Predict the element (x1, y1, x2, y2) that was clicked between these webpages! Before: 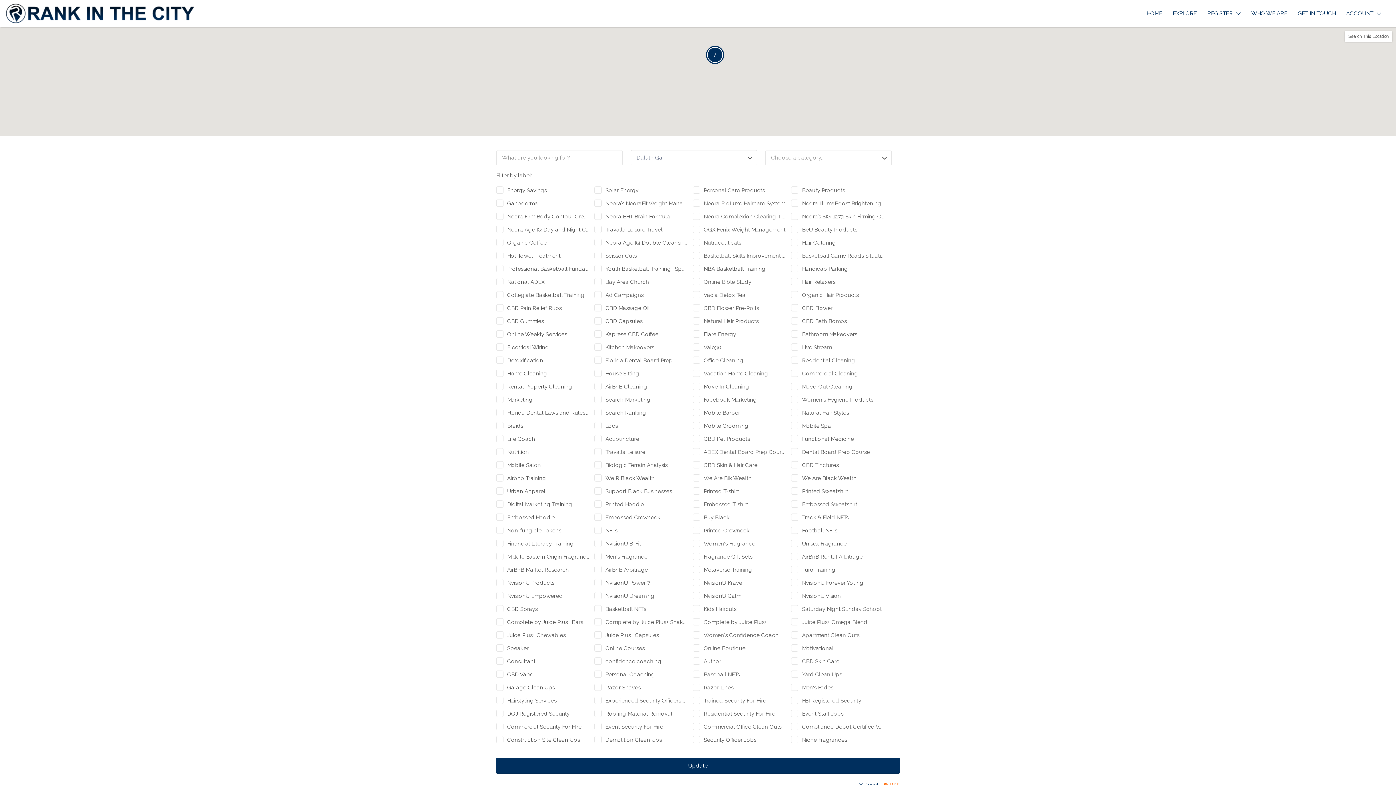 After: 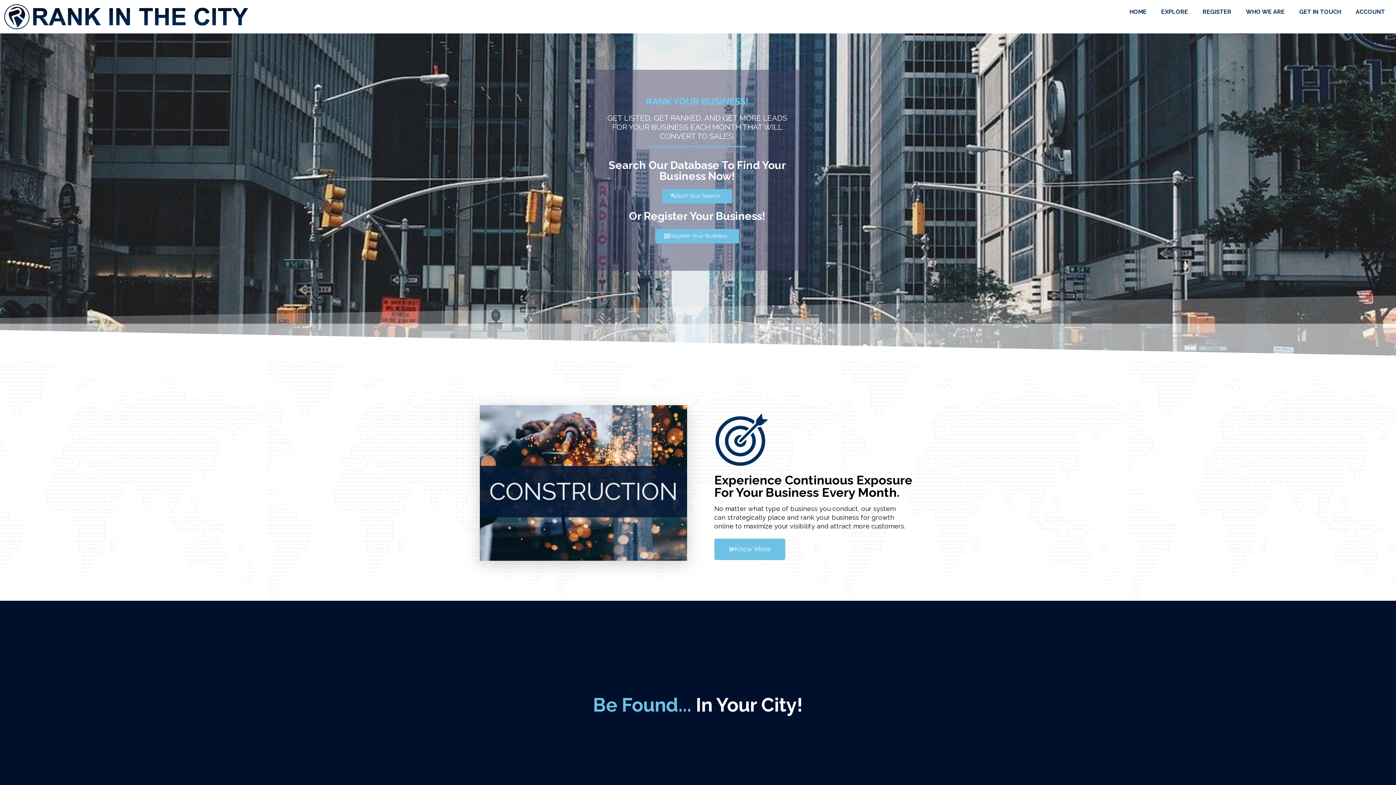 Action: bbox: (630, 431, 688, 438)